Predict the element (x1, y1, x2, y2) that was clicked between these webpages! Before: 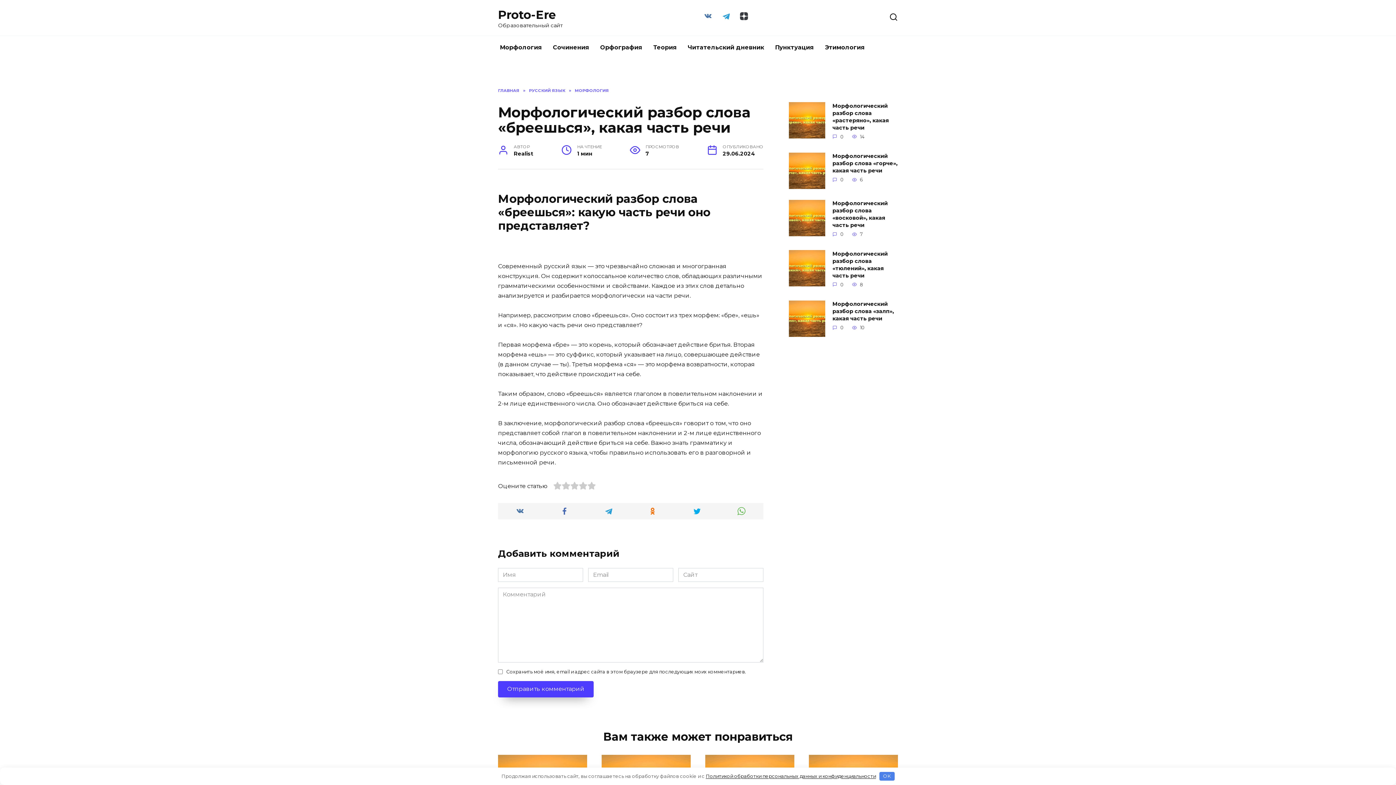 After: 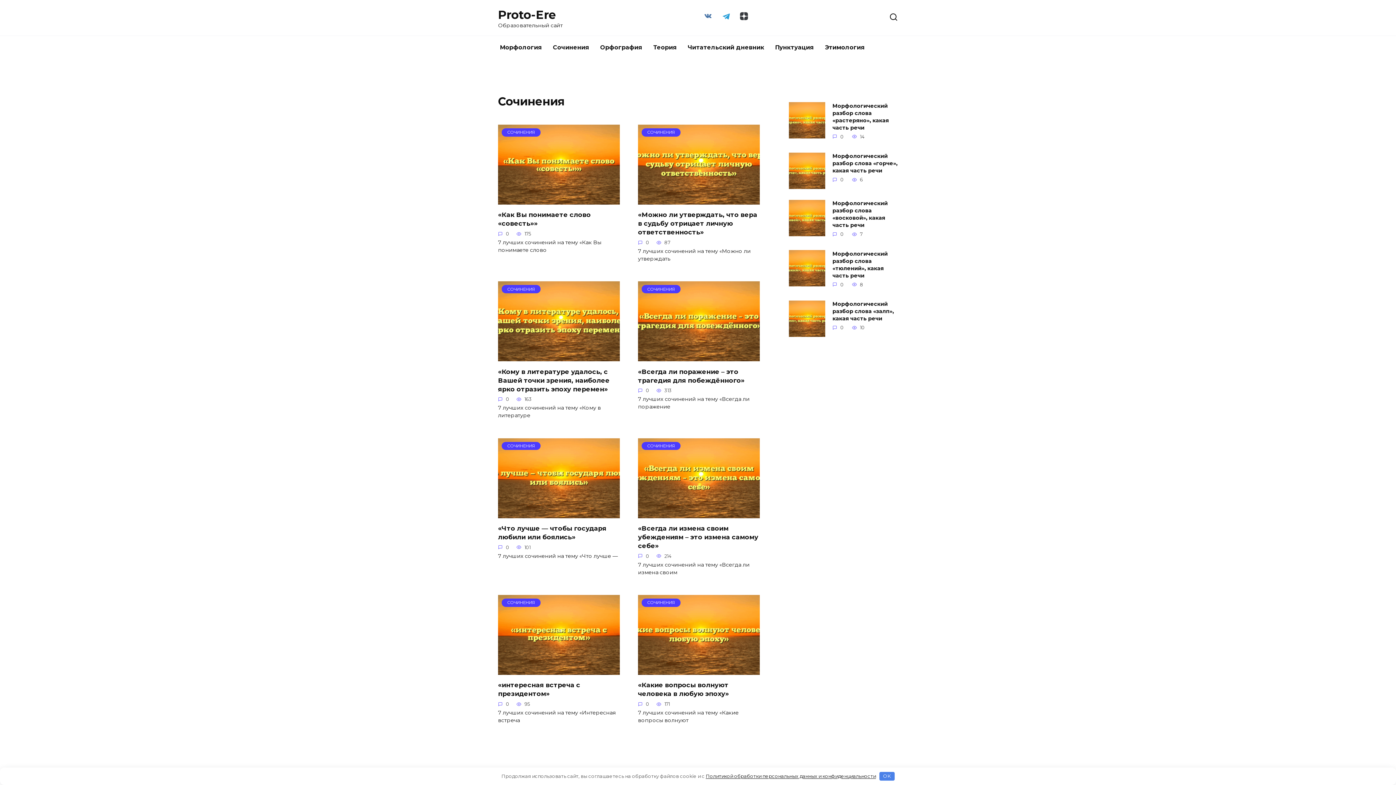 Action: label: ГЛАВНАЯ bbox: (498, 88, 519, 93)